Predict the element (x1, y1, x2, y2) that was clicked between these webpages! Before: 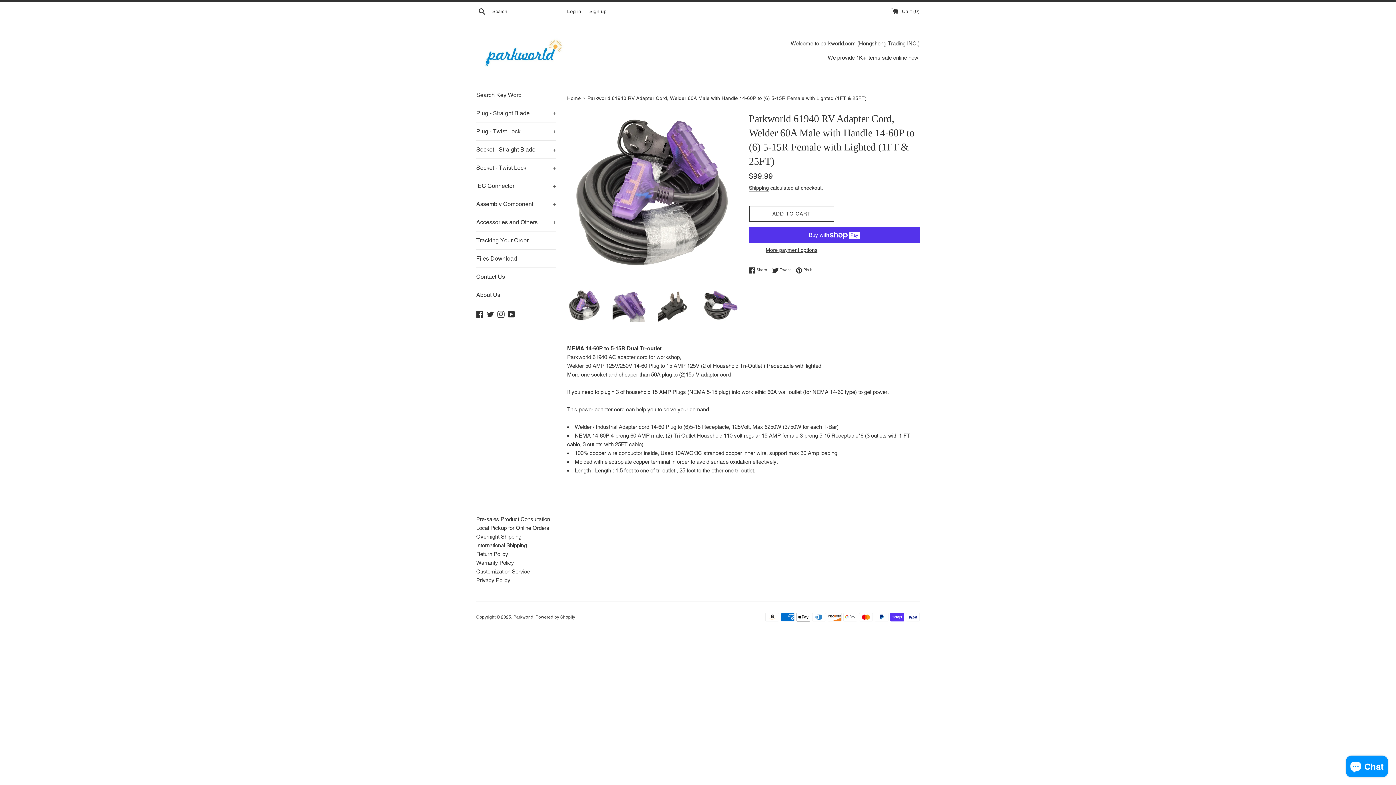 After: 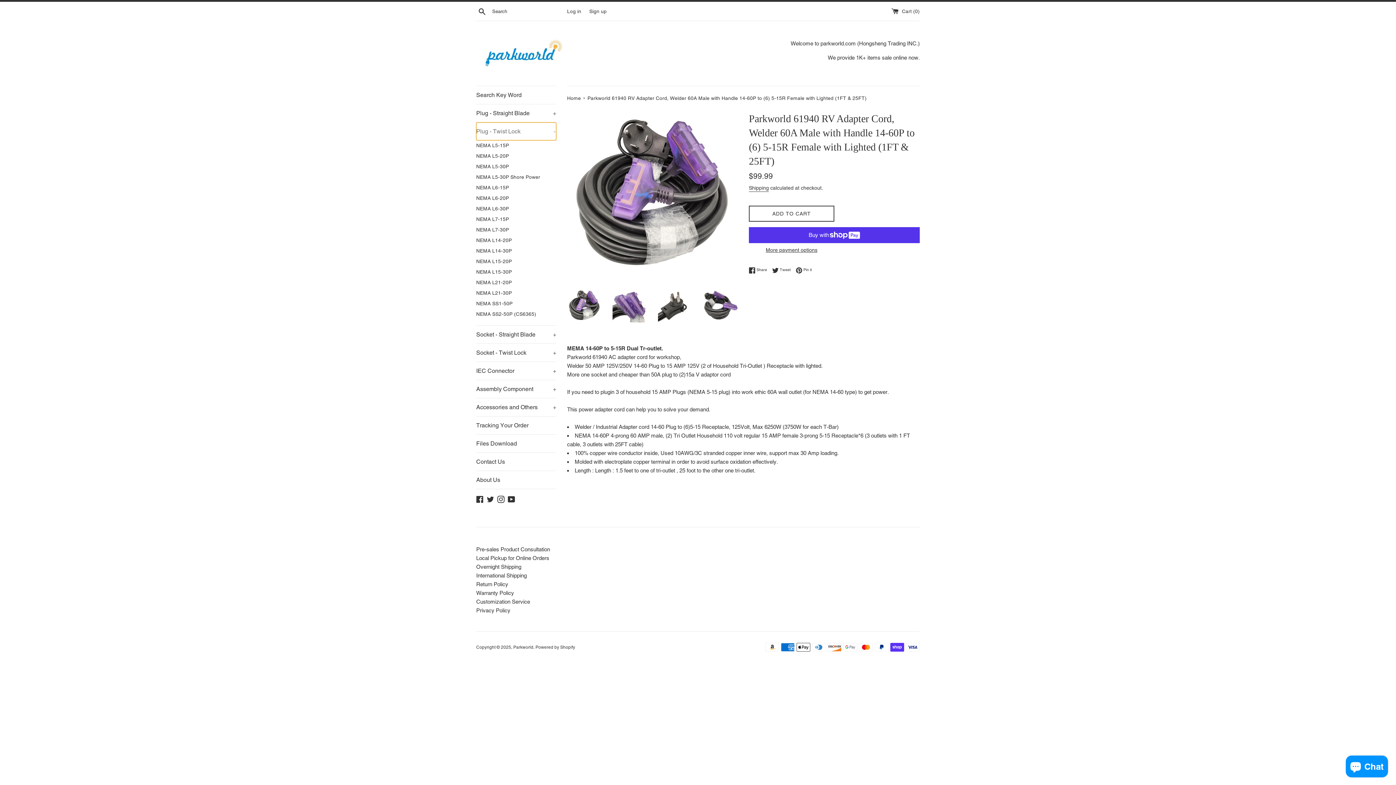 Action: label: Plug - Twist Lock
+ bbox: (476, 122, 556, 140)